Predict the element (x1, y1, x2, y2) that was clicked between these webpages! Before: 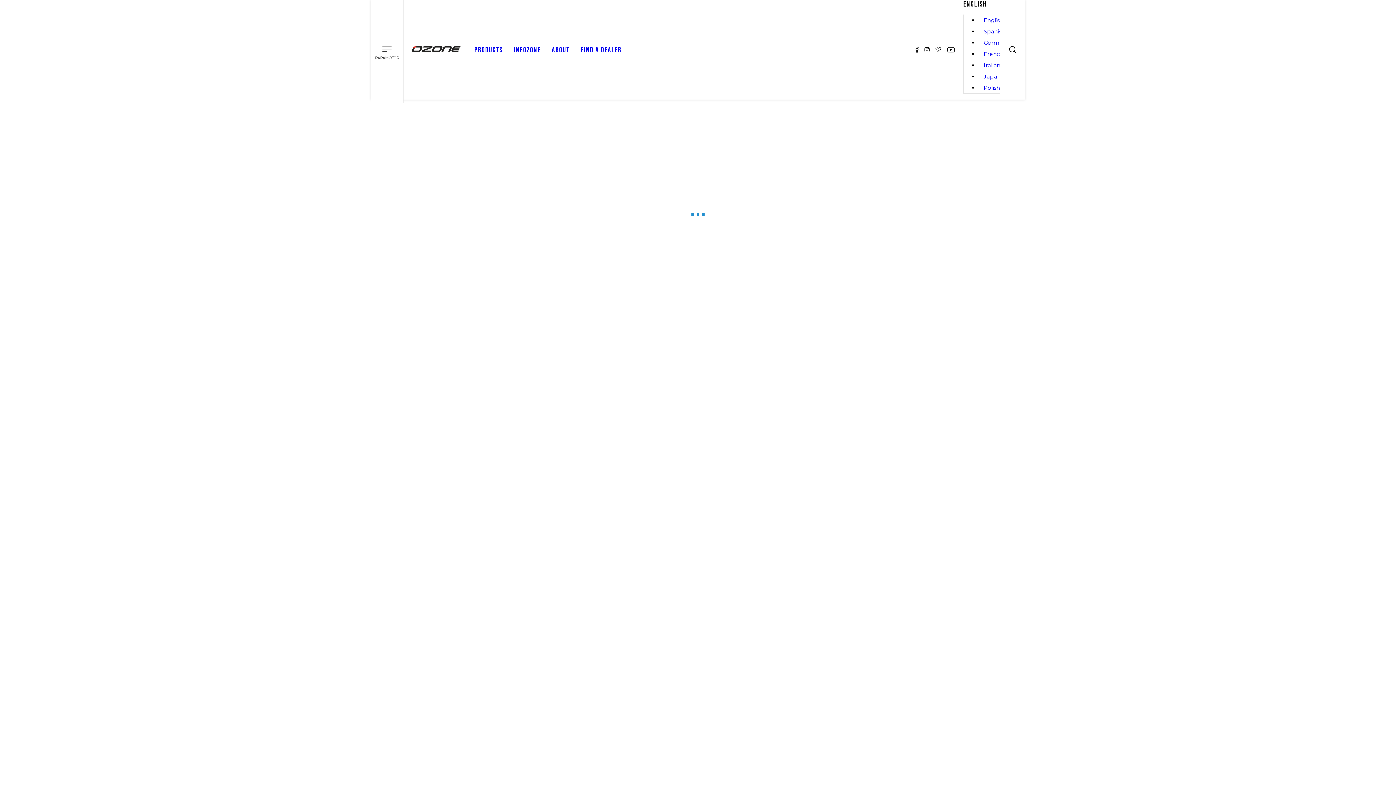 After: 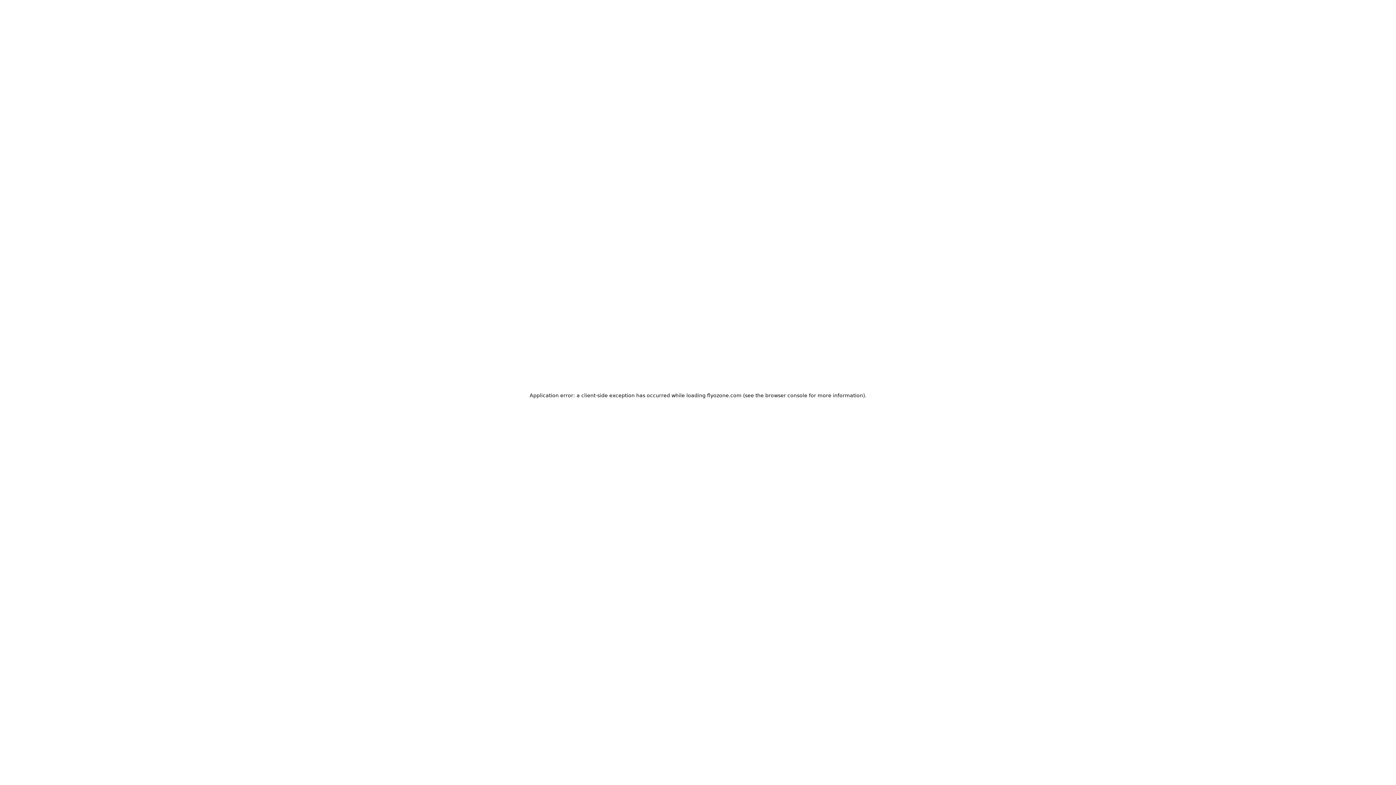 Action: bbox: (978, 14, 1016, 25) label: English